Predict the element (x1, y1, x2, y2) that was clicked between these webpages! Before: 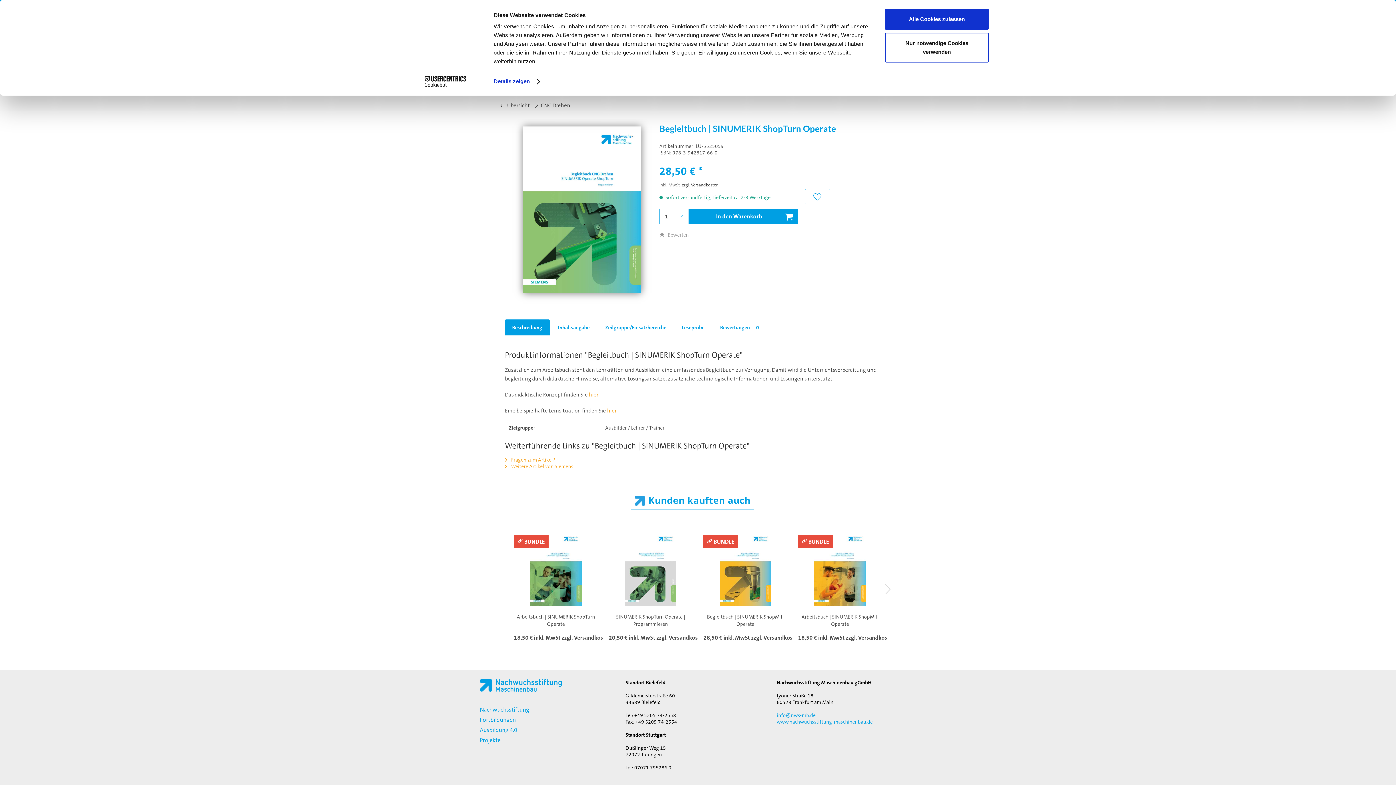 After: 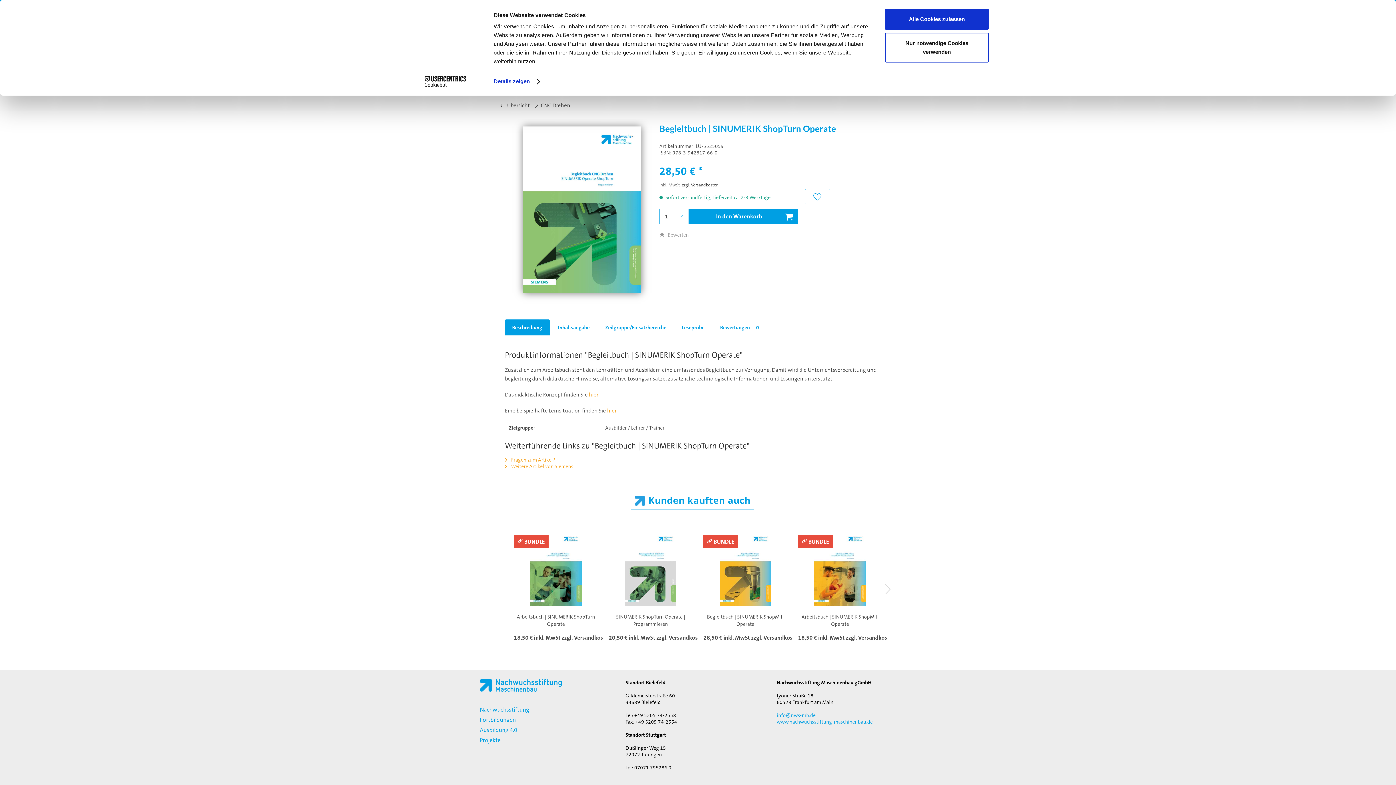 Action: bbox: (413, 76, 477, 87) label: Cookiebot - opens in a new window